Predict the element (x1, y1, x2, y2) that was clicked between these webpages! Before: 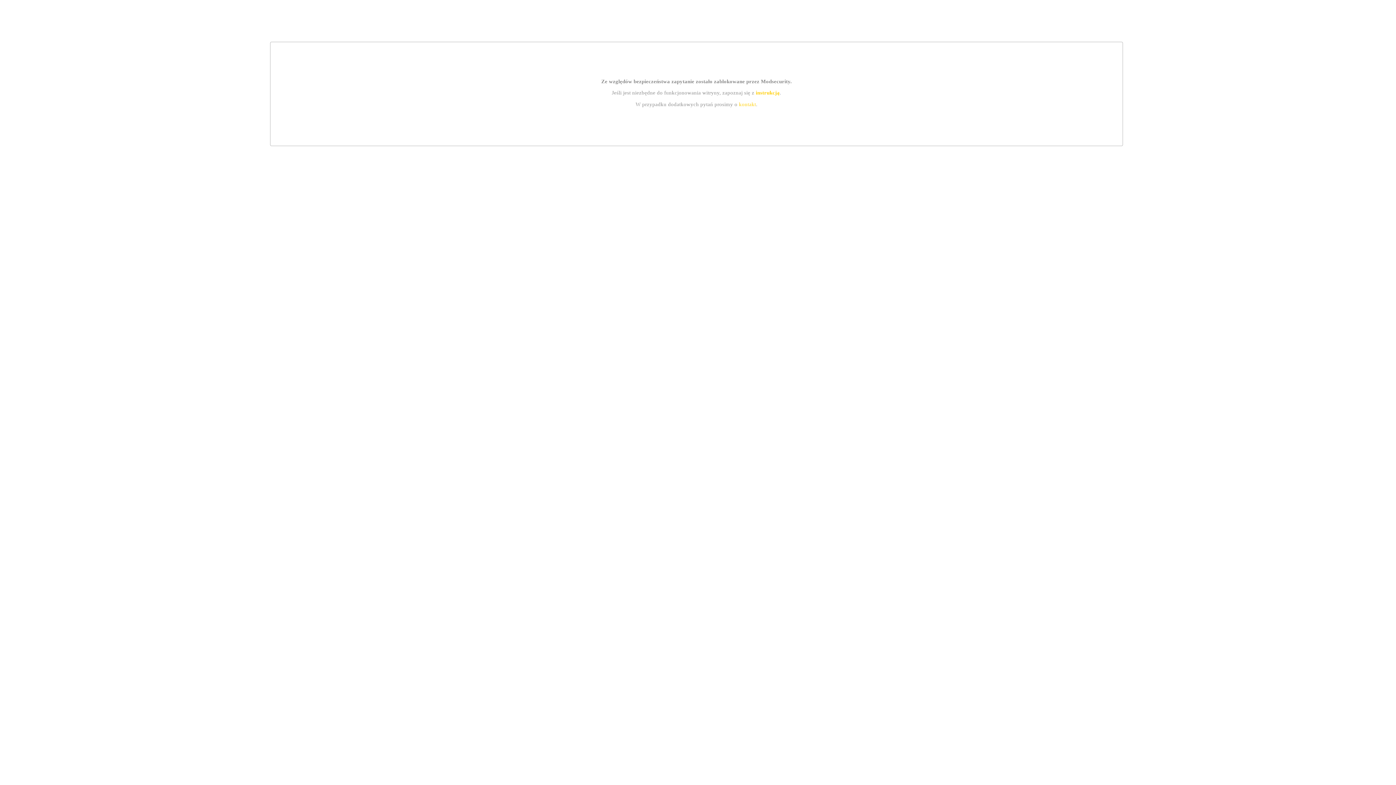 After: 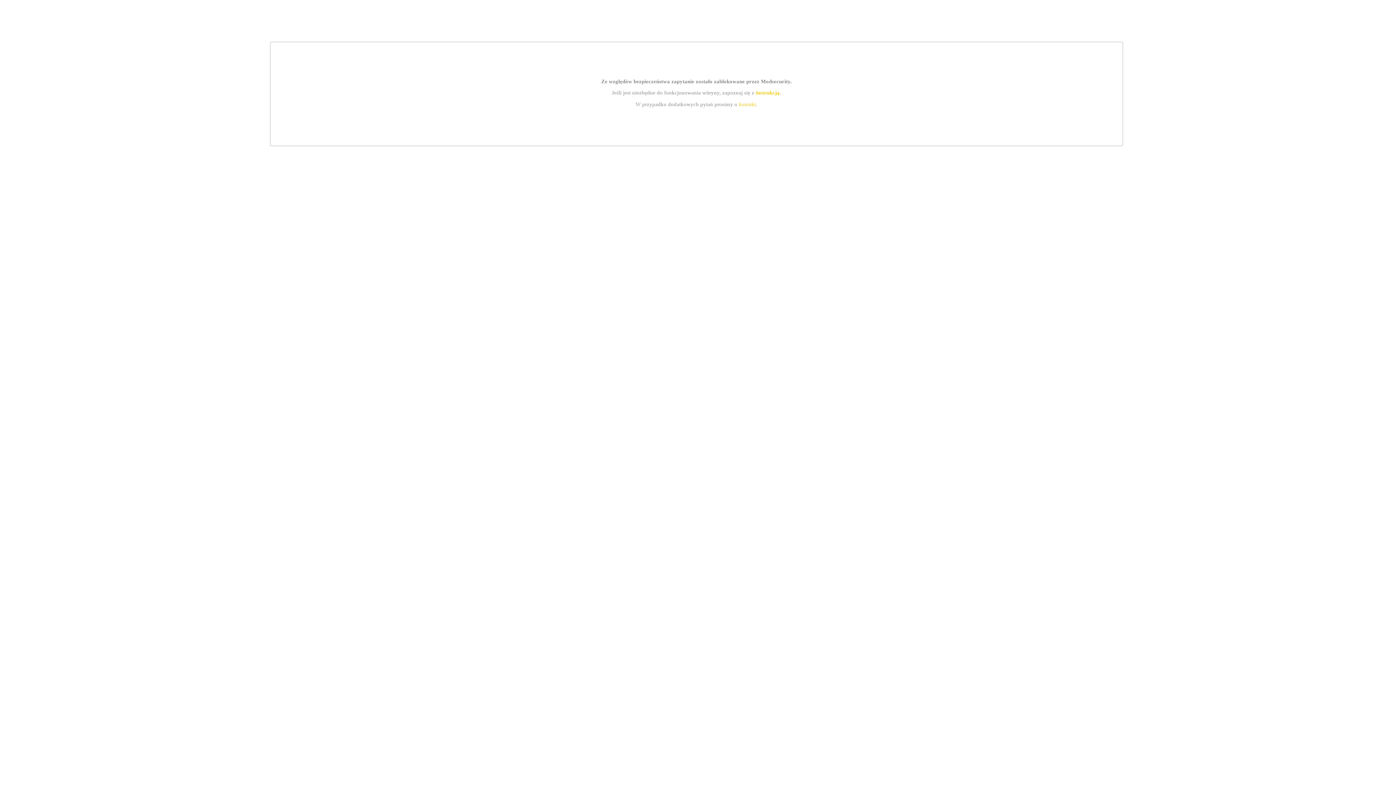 Action: bbox: (739, 101, 756, 107) label: kontakt